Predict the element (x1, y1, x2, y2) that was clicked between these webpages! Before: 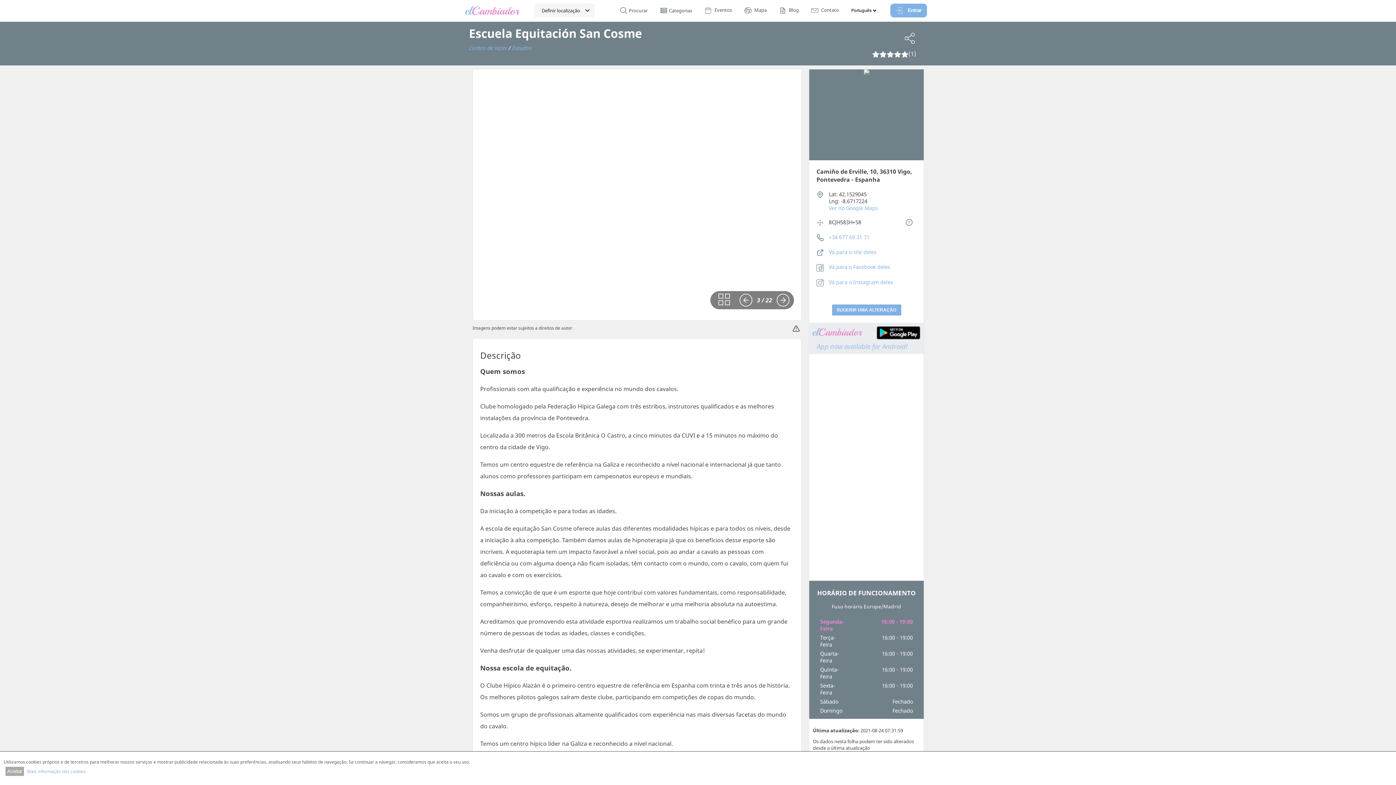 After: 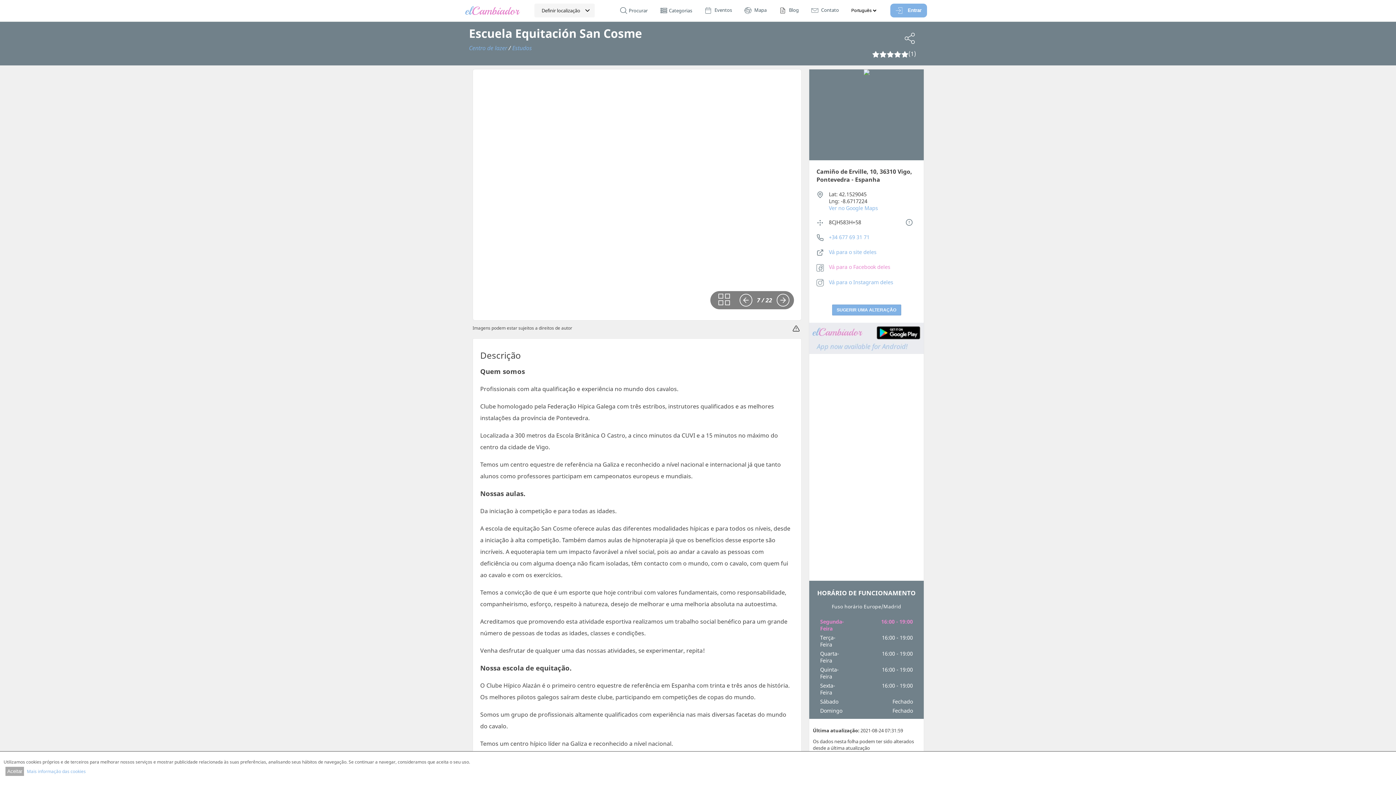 Action: bbox: (816, 263, 890, 270) label:  Vá para o Facebook deles